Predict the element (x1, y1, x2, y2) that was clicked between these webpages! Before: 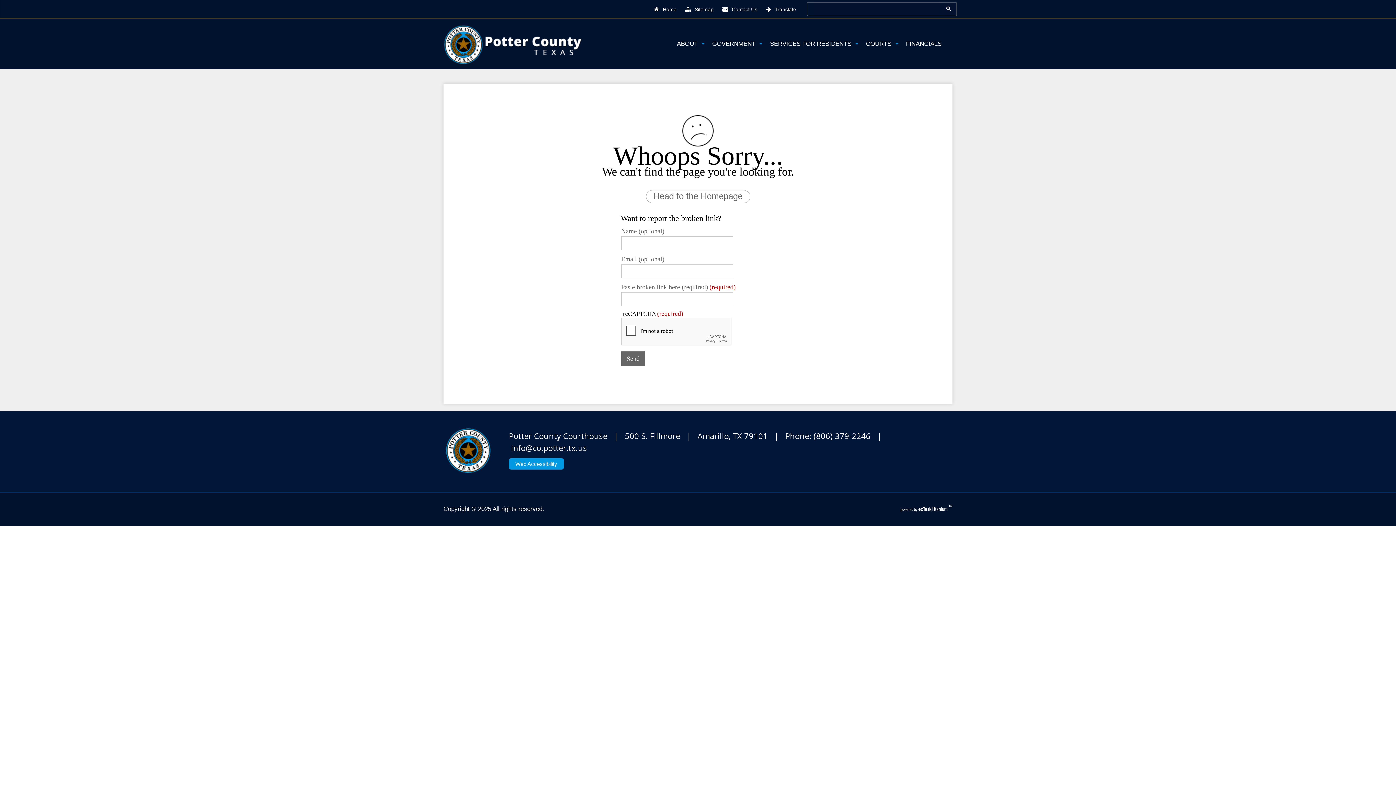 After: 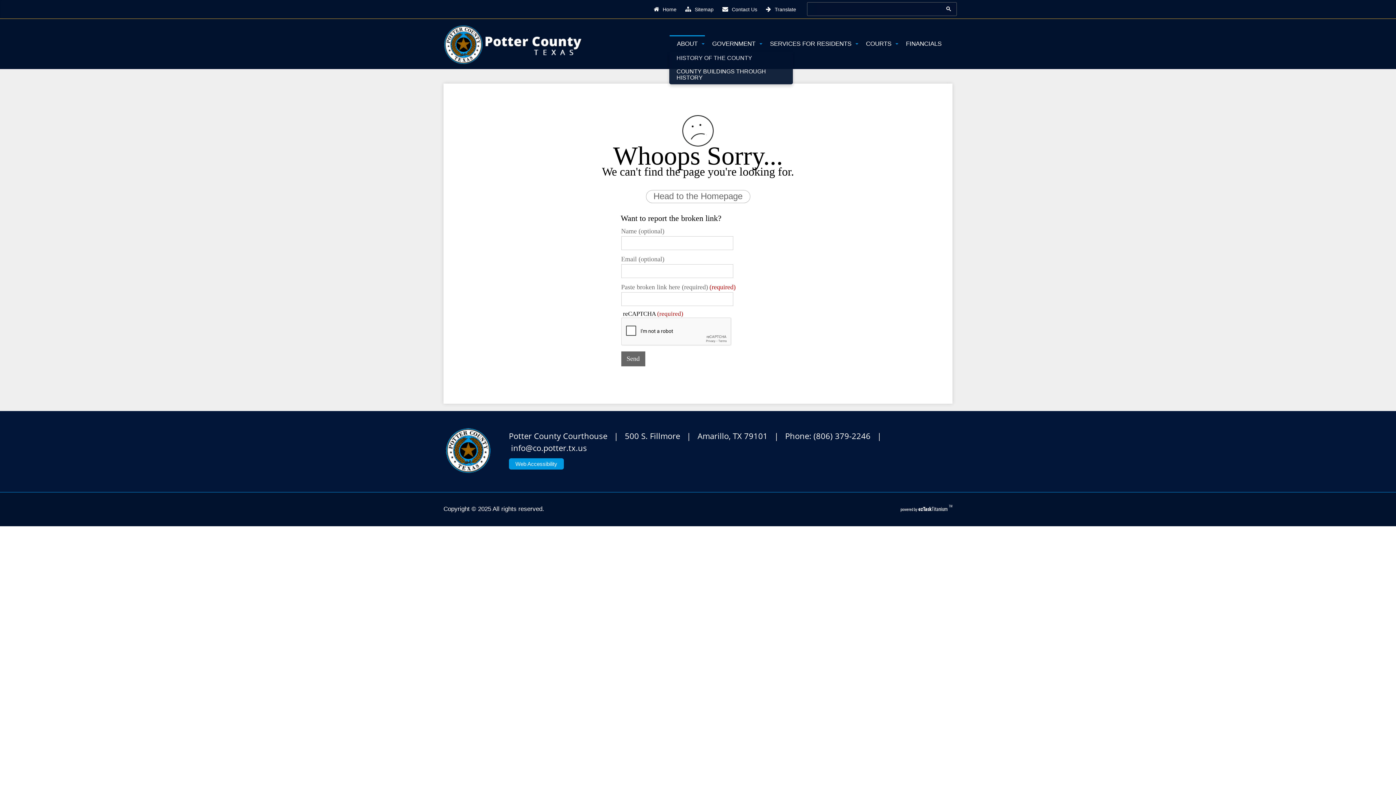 Action: bbox: (669, 36, 705, 51) label: ABOUT